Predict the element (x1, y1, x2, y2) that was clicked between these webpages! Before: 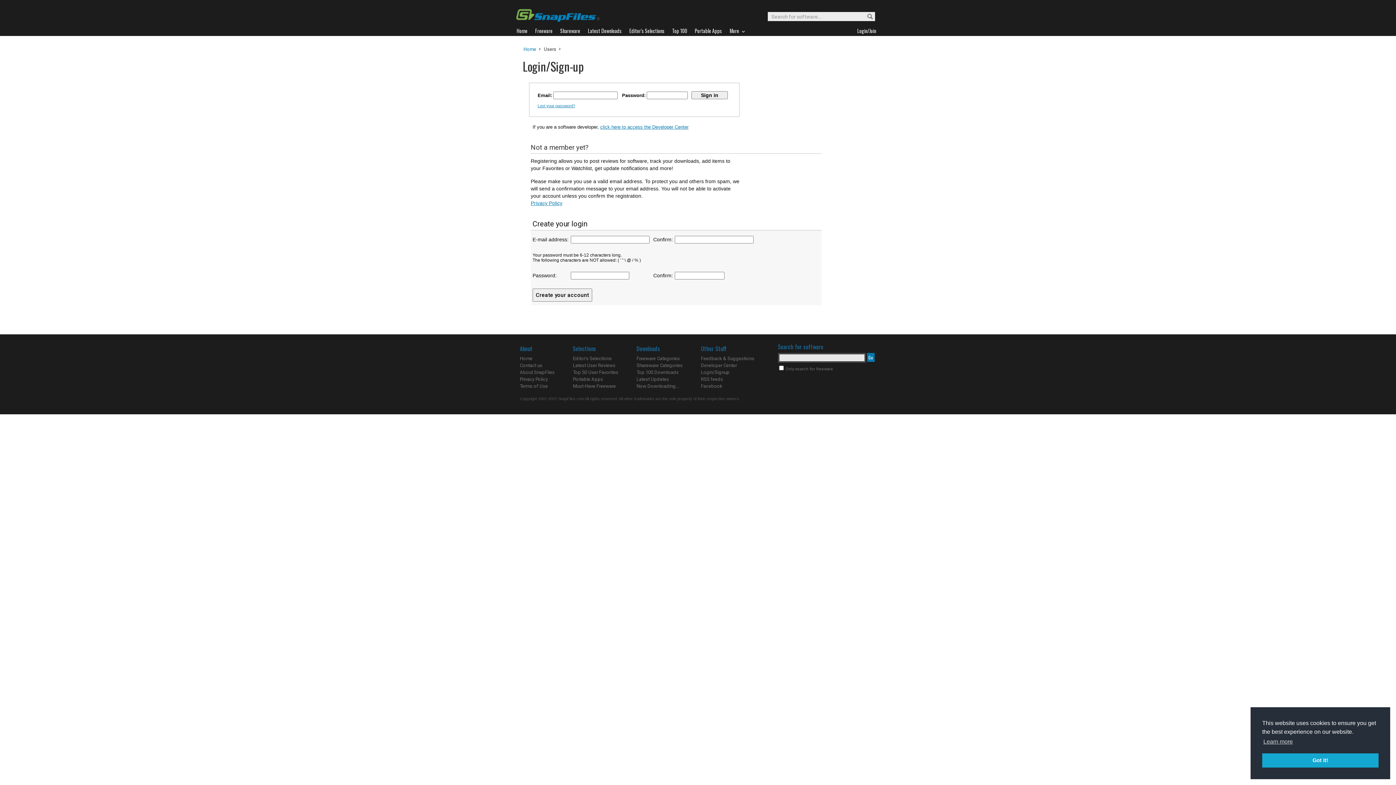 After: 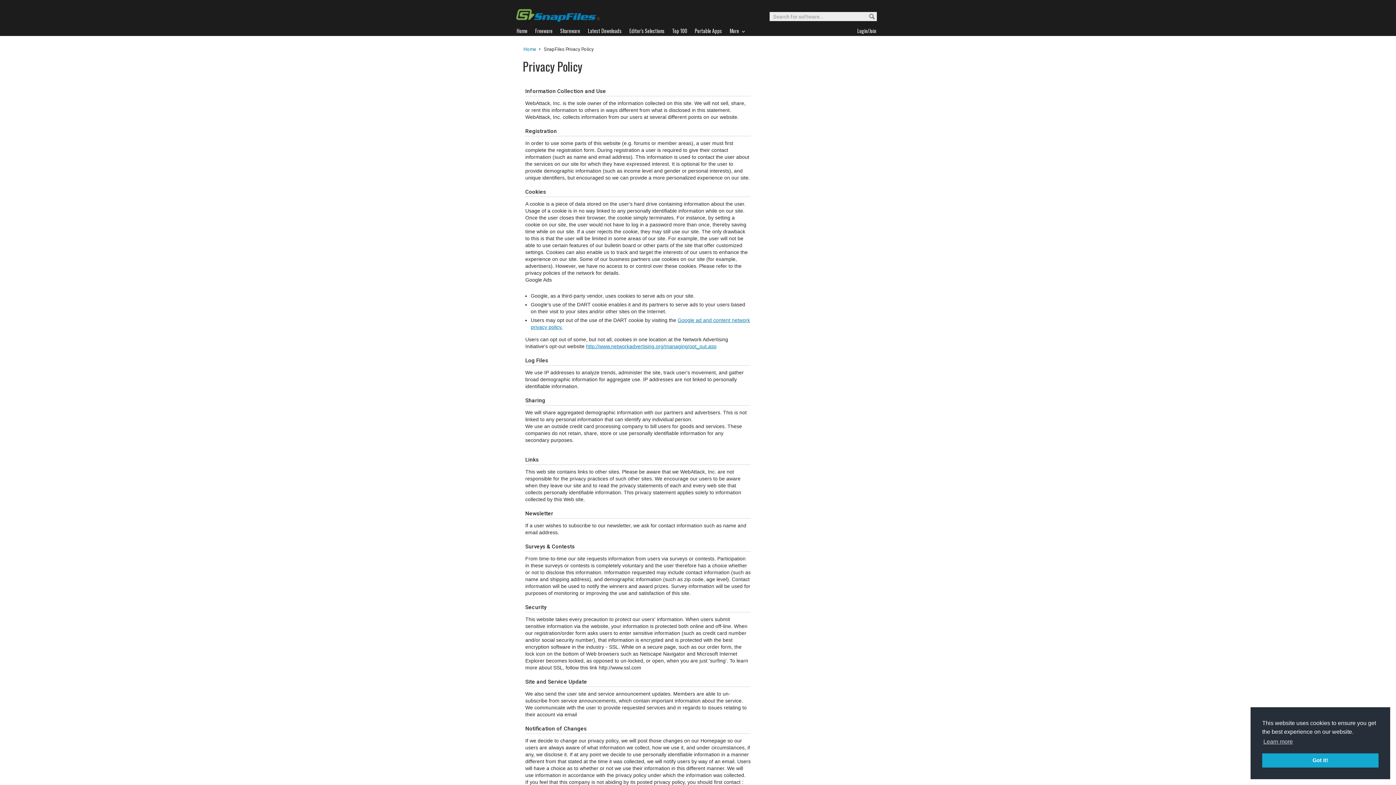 Action: bbox: (530, 200, 562, 206) label: Privacy Policy